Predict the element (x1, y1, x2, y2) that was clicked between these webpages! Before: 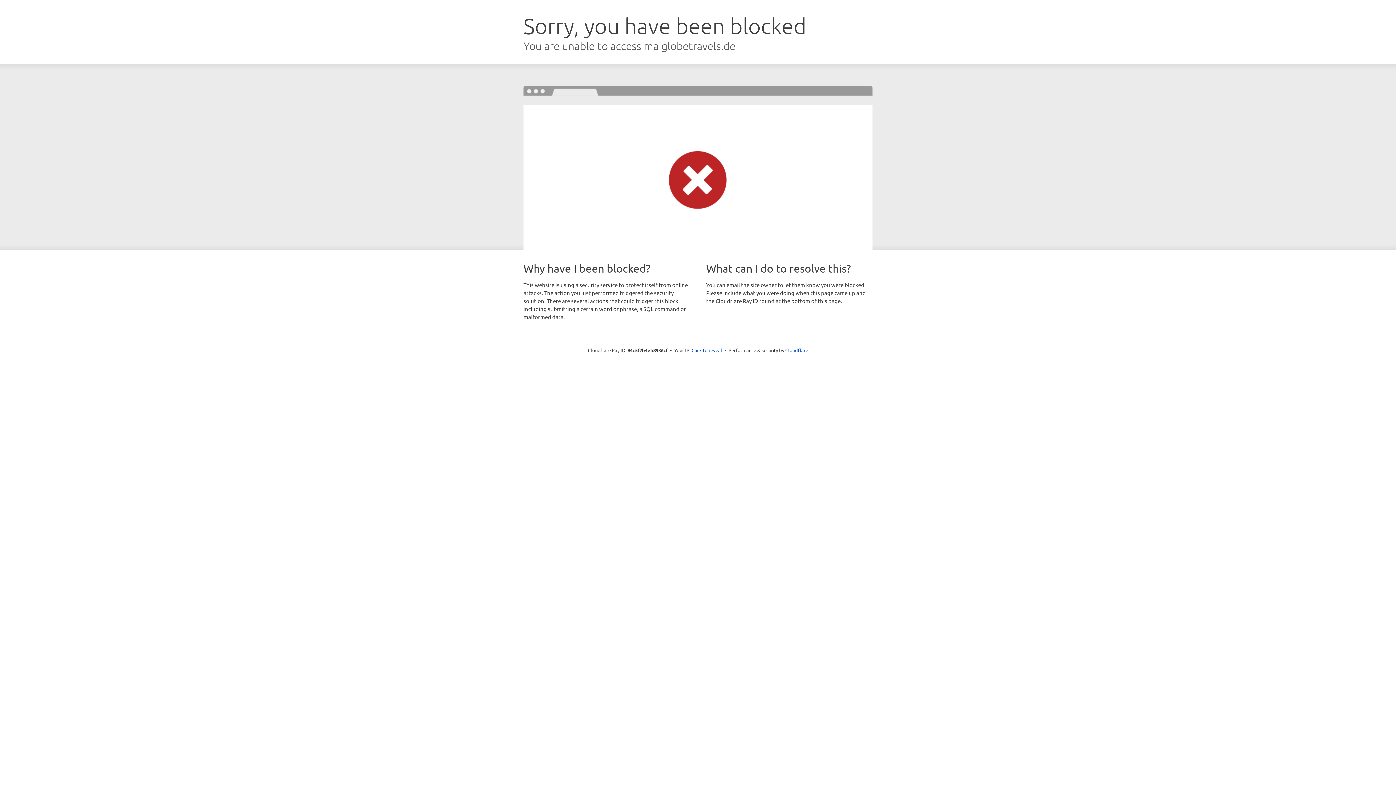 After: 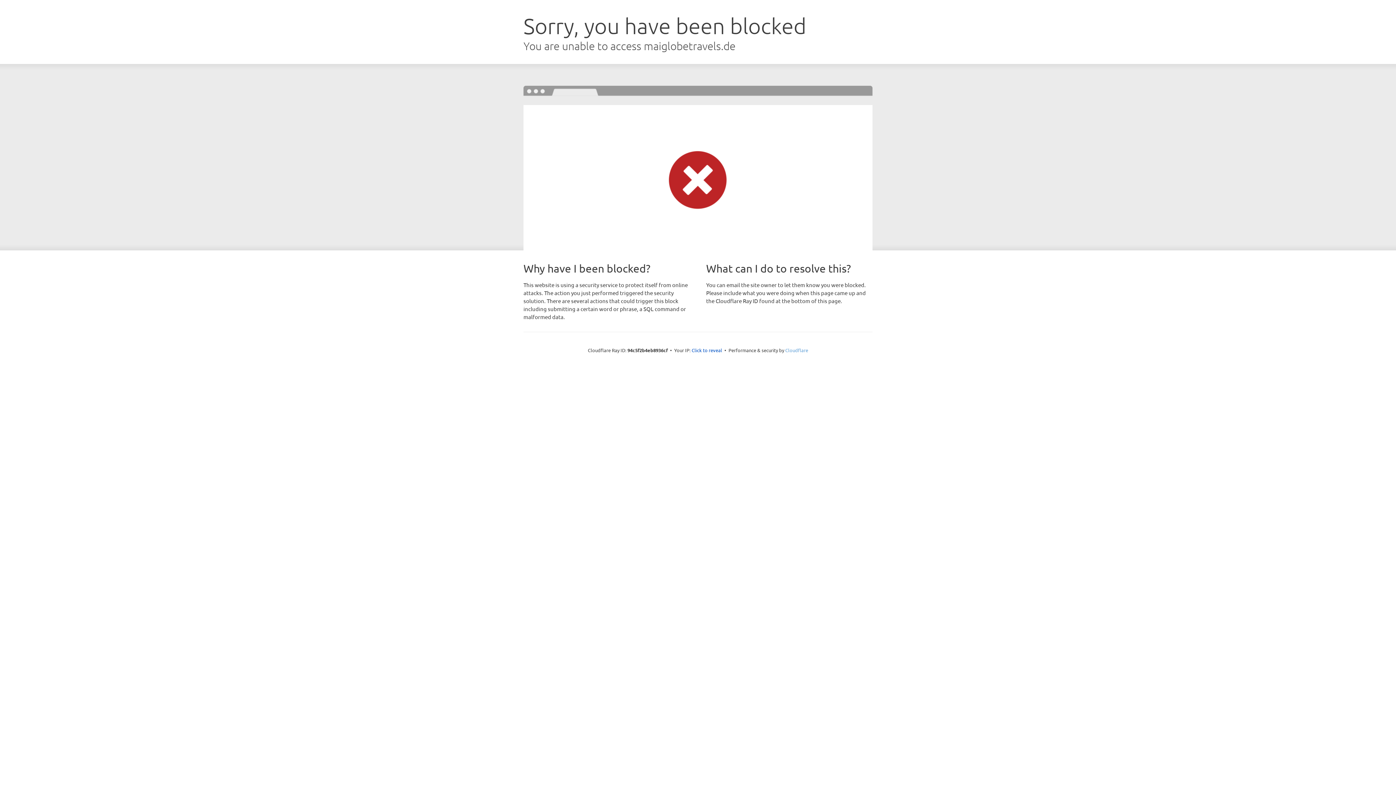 Action: label: Cloudflare bbox: (785, 347, 808, 353)